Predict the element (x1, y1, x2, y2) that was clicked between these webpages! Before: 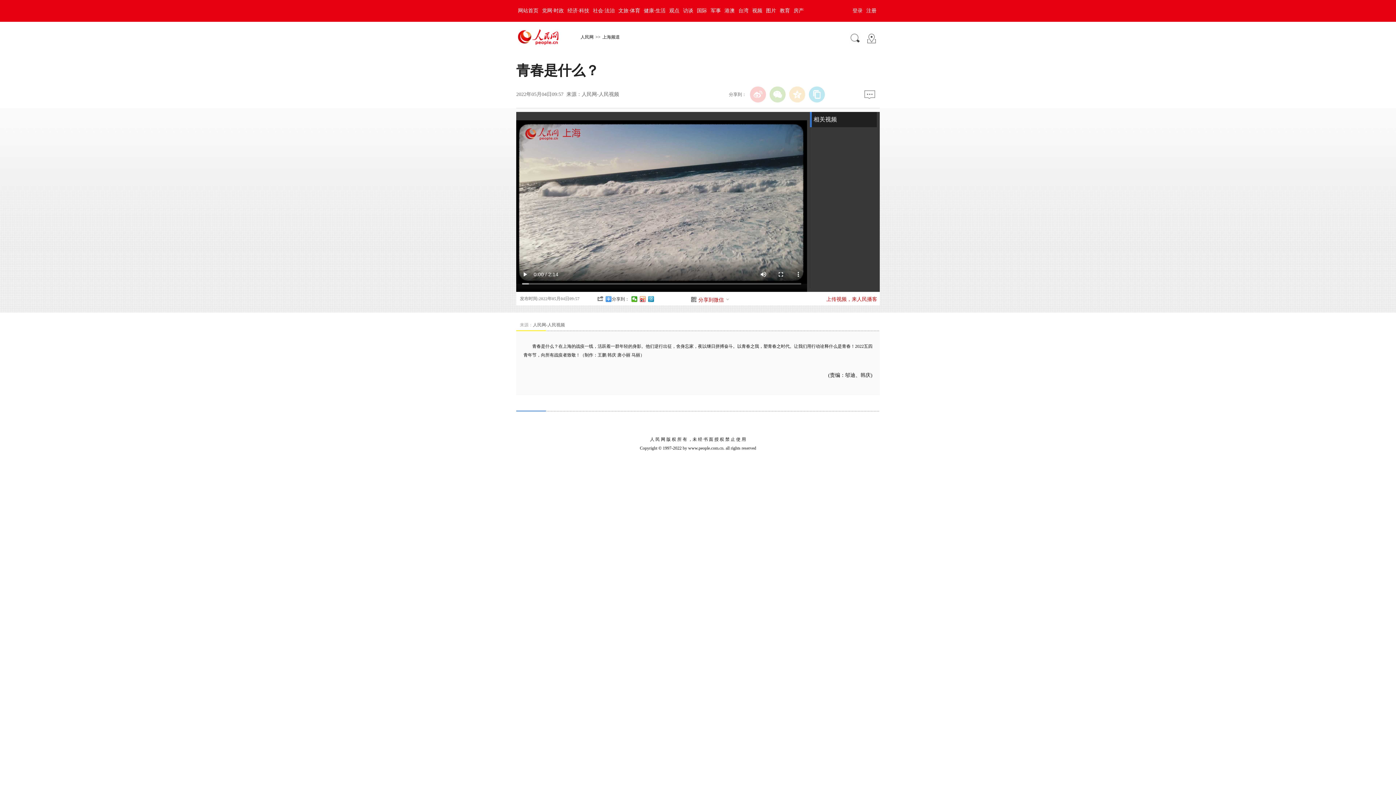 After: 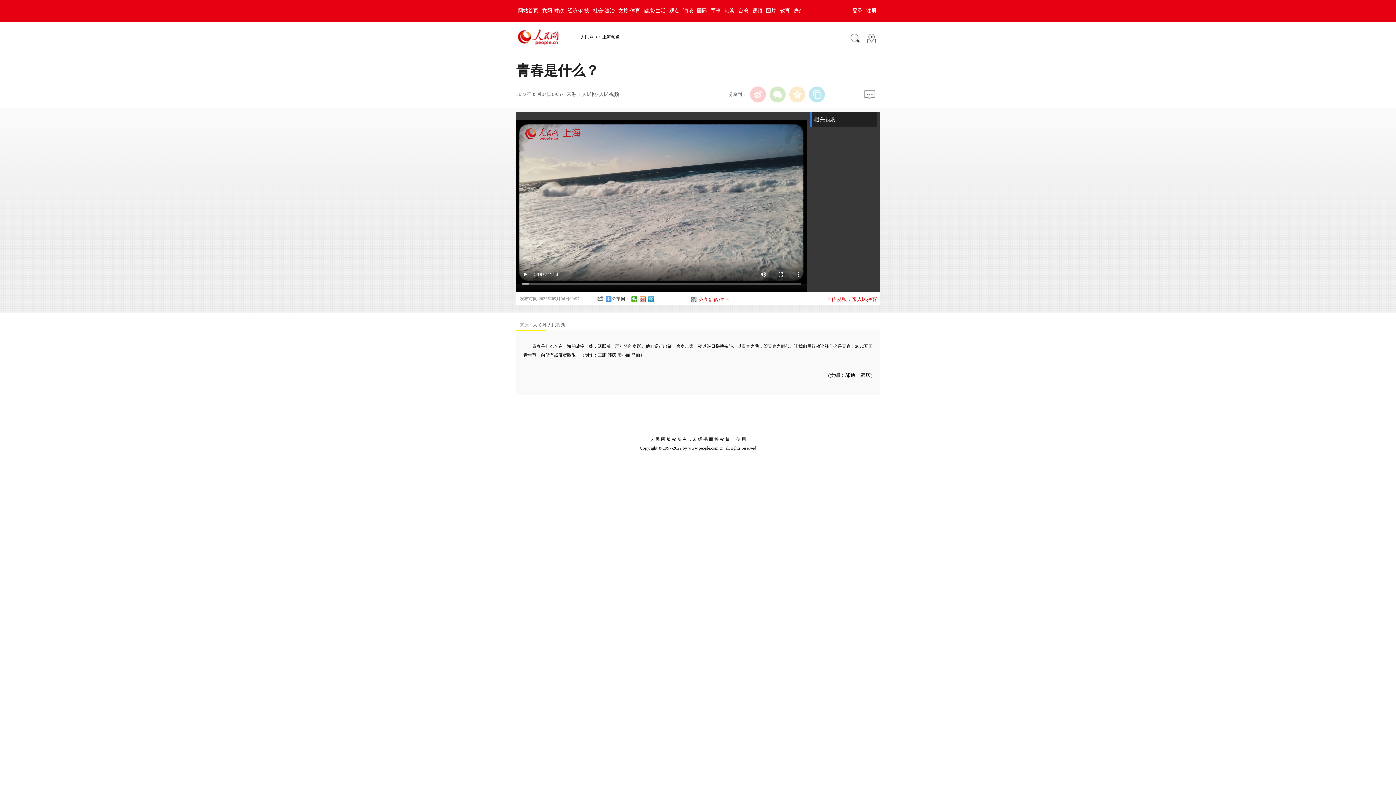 Action: bbox: (863, 39, 880, 44)